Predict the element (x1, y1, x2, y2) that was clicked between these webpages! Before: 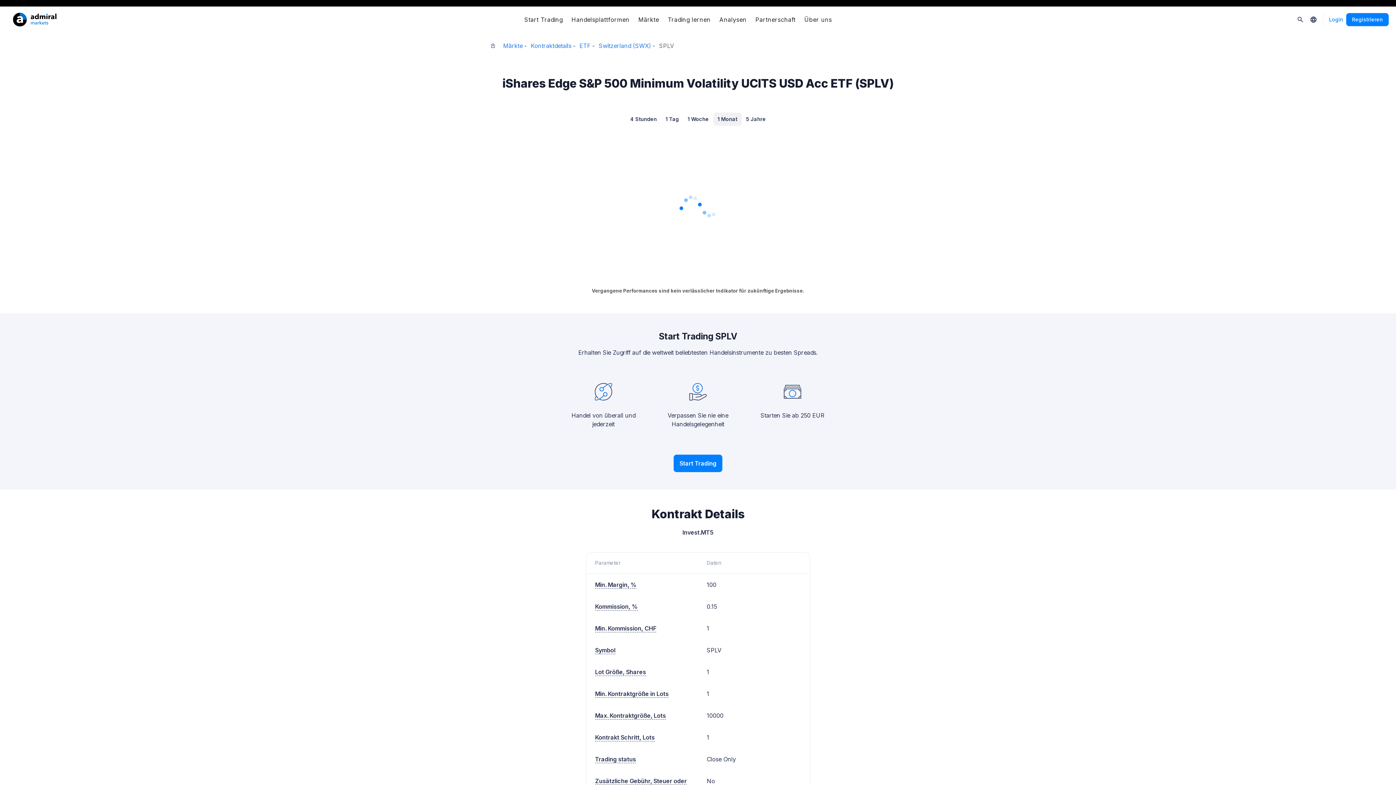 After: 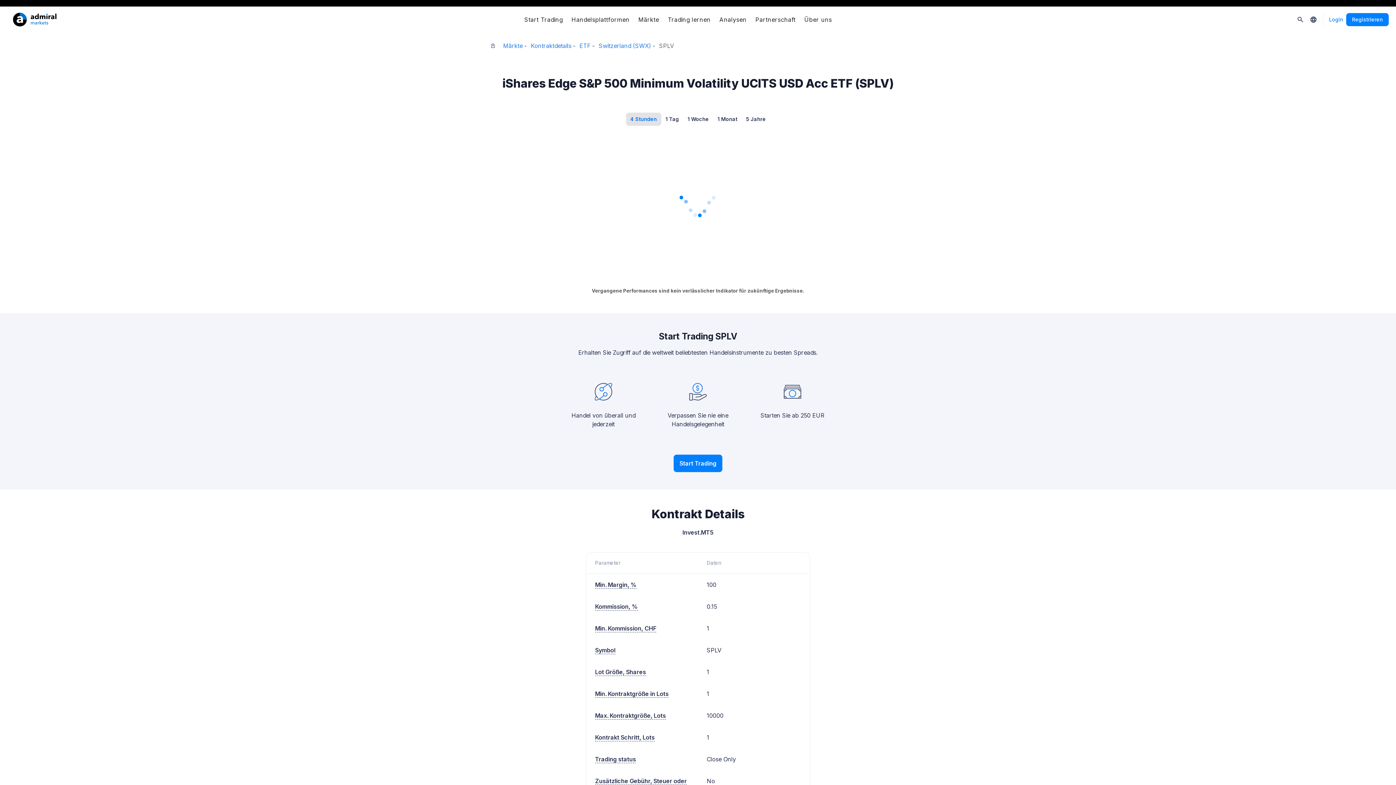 Action: label: 4 Stunden bbox: (626, 112, 661, 125)